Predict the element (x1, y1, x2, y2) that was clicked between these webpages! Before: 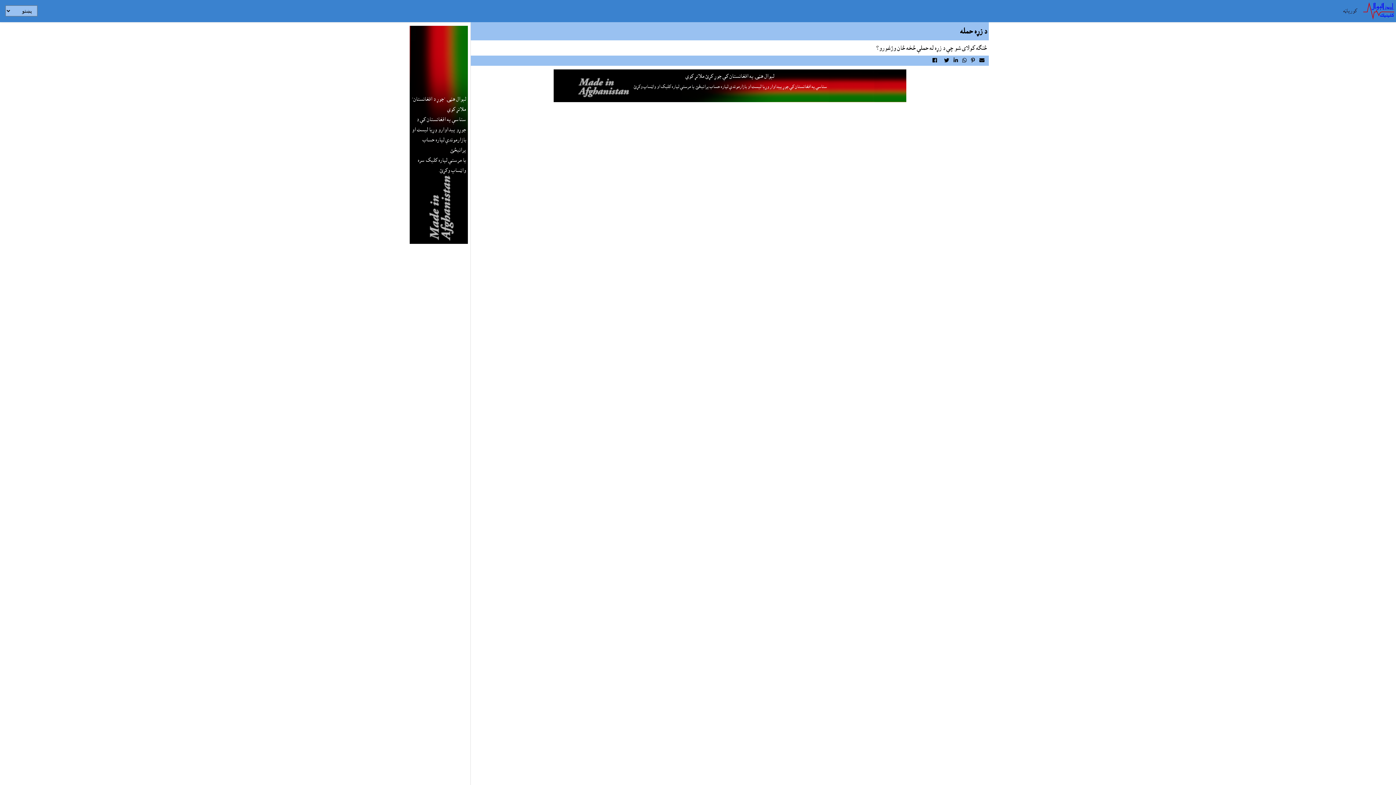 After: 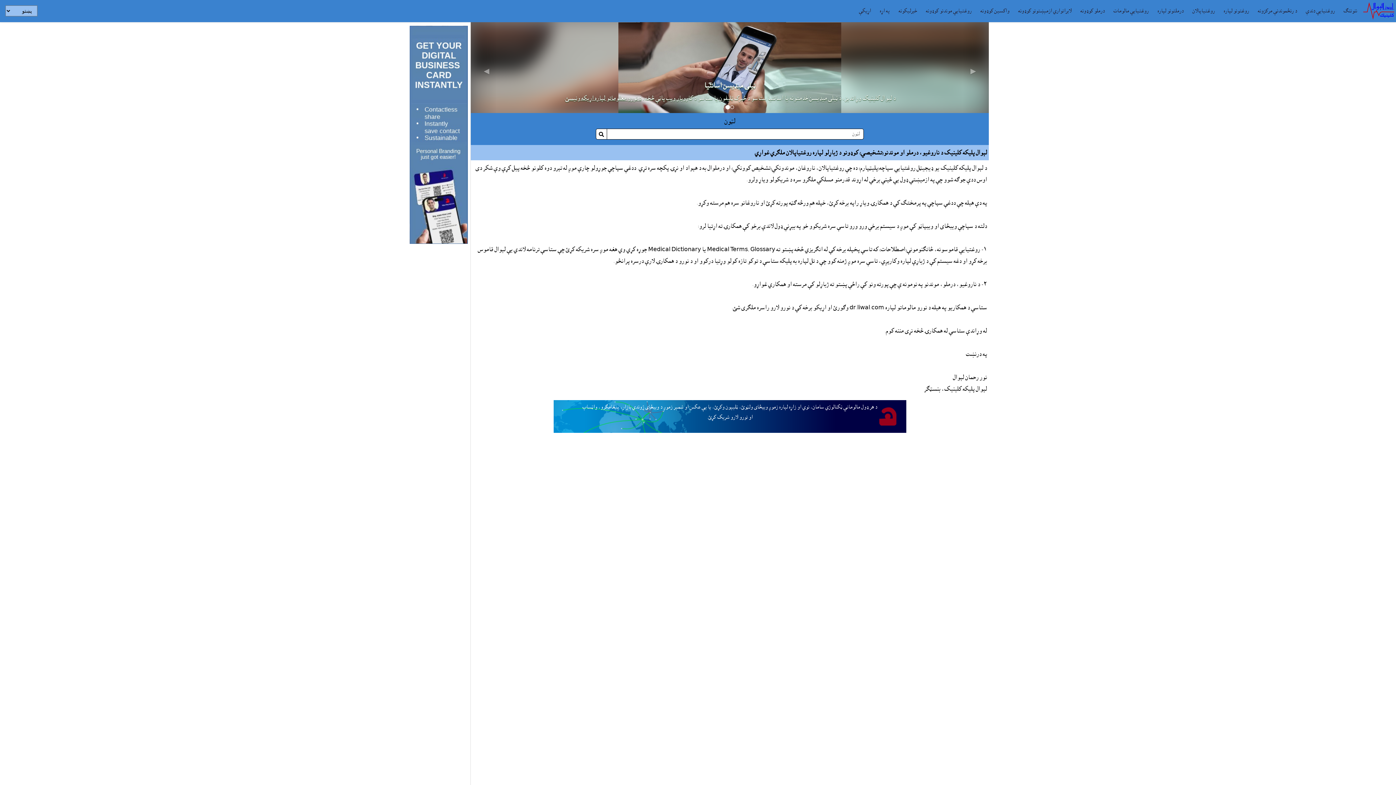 Action: bbox: (1363, 9, 1394, 14)